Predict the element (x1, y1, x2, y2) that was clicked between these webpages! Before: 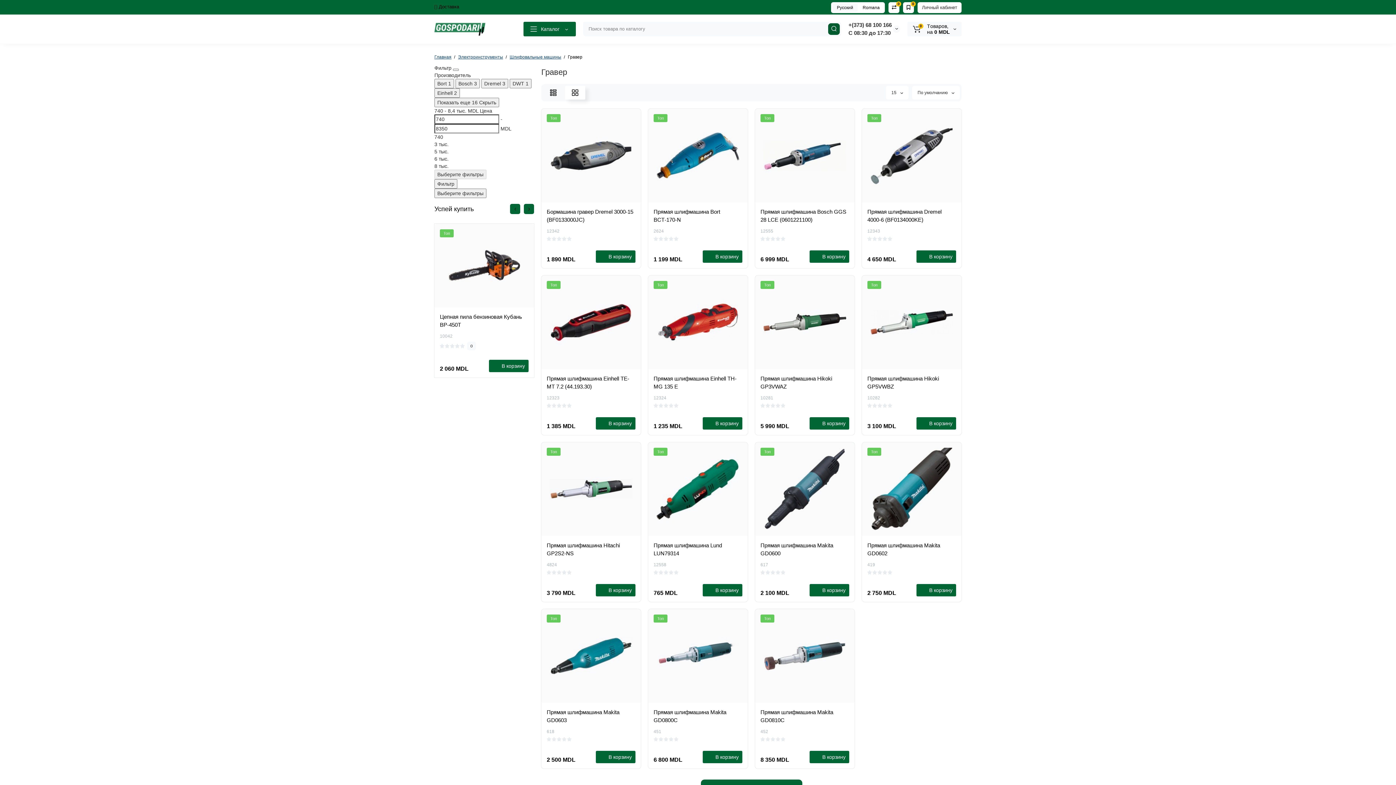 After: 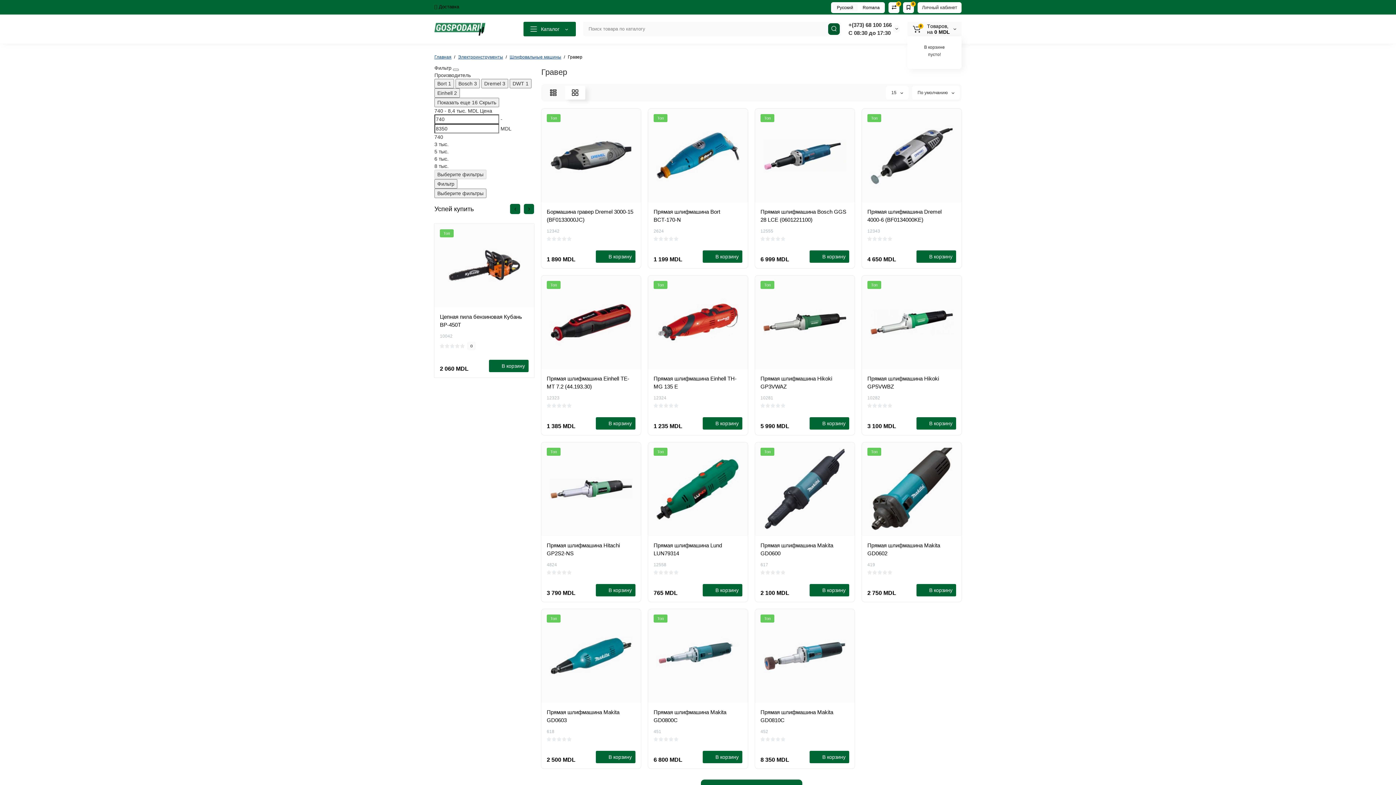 Action: label: 0
Tоваров,
на 0 MDL bbox: (907, 21, 961, 36)